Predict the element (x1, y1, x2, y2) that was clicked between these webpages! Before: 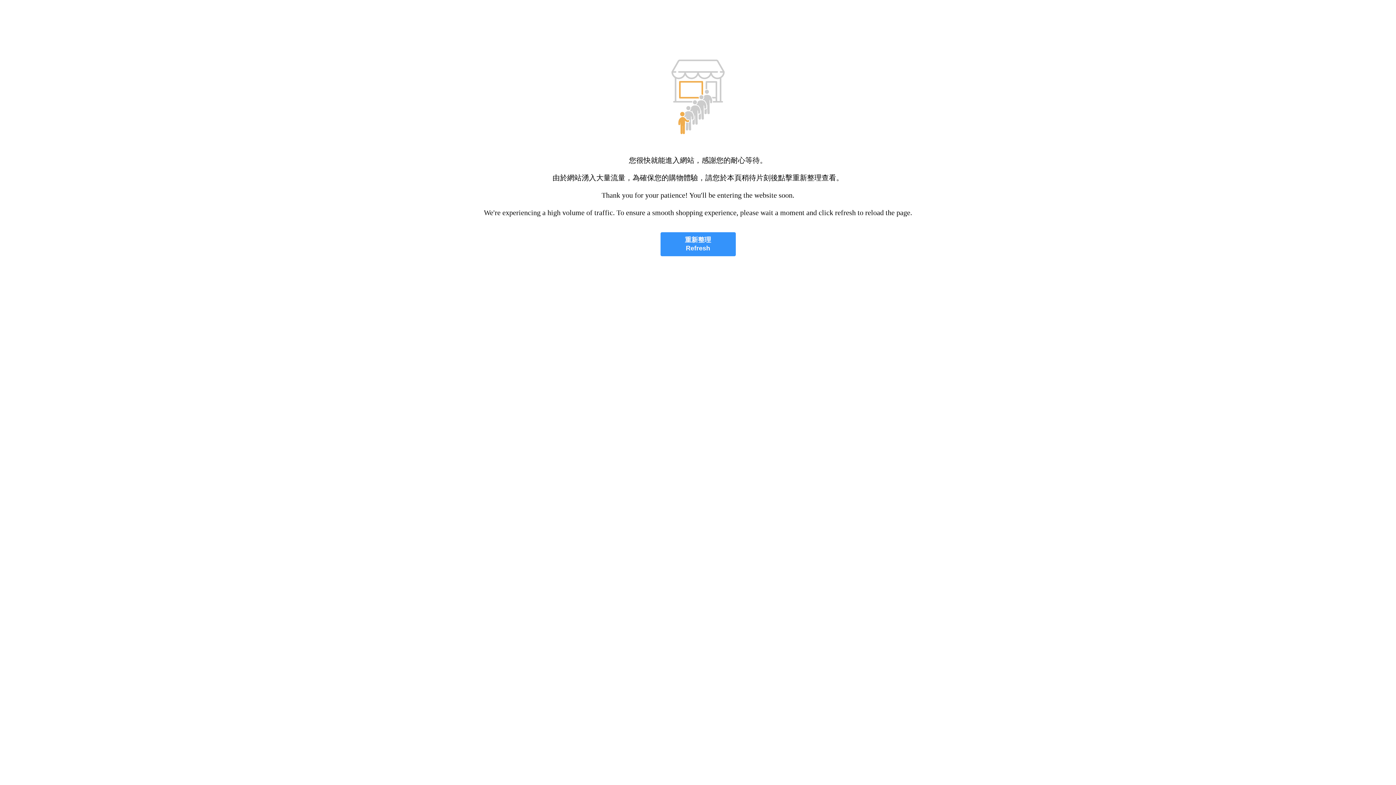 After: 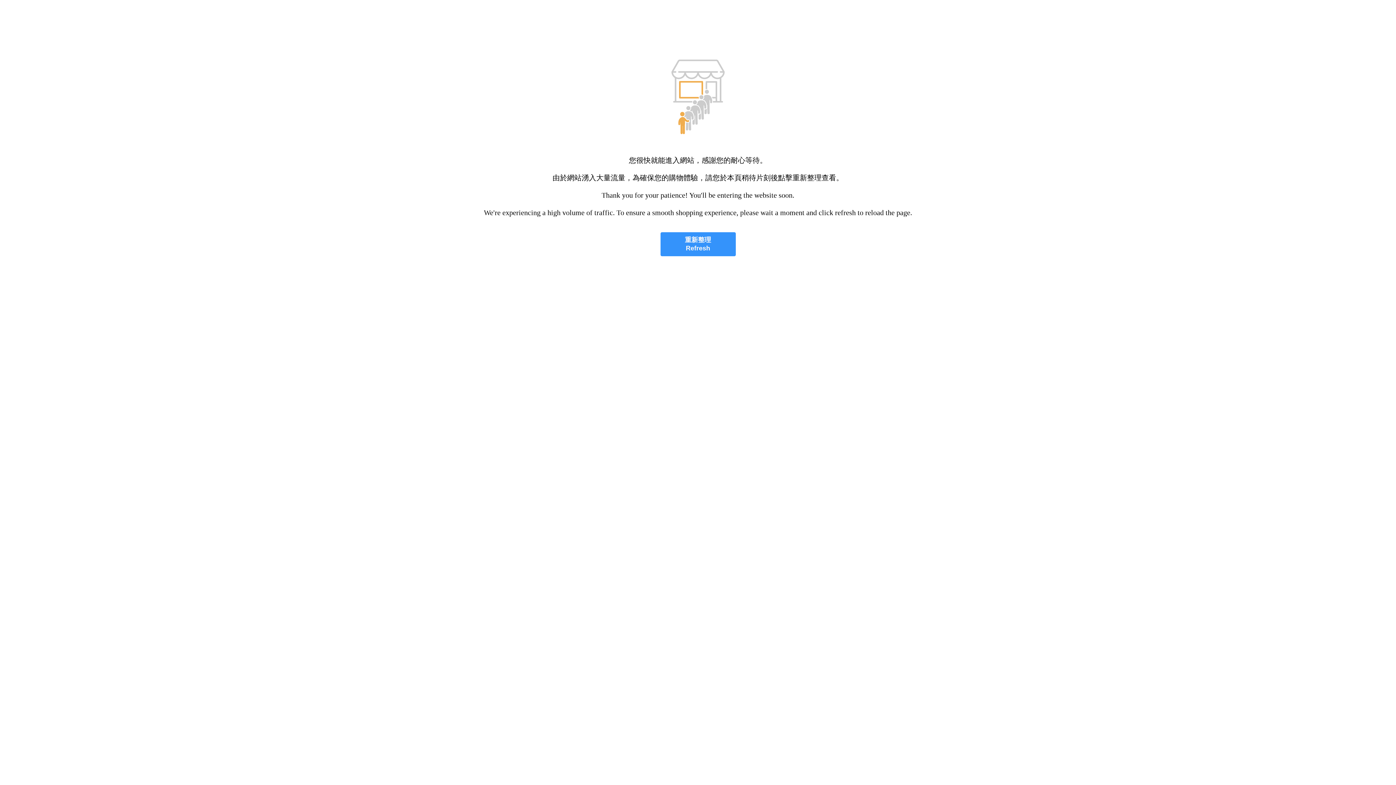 Action: bbox: (660, 232, 735, 256) label: 重新整理
Refresh